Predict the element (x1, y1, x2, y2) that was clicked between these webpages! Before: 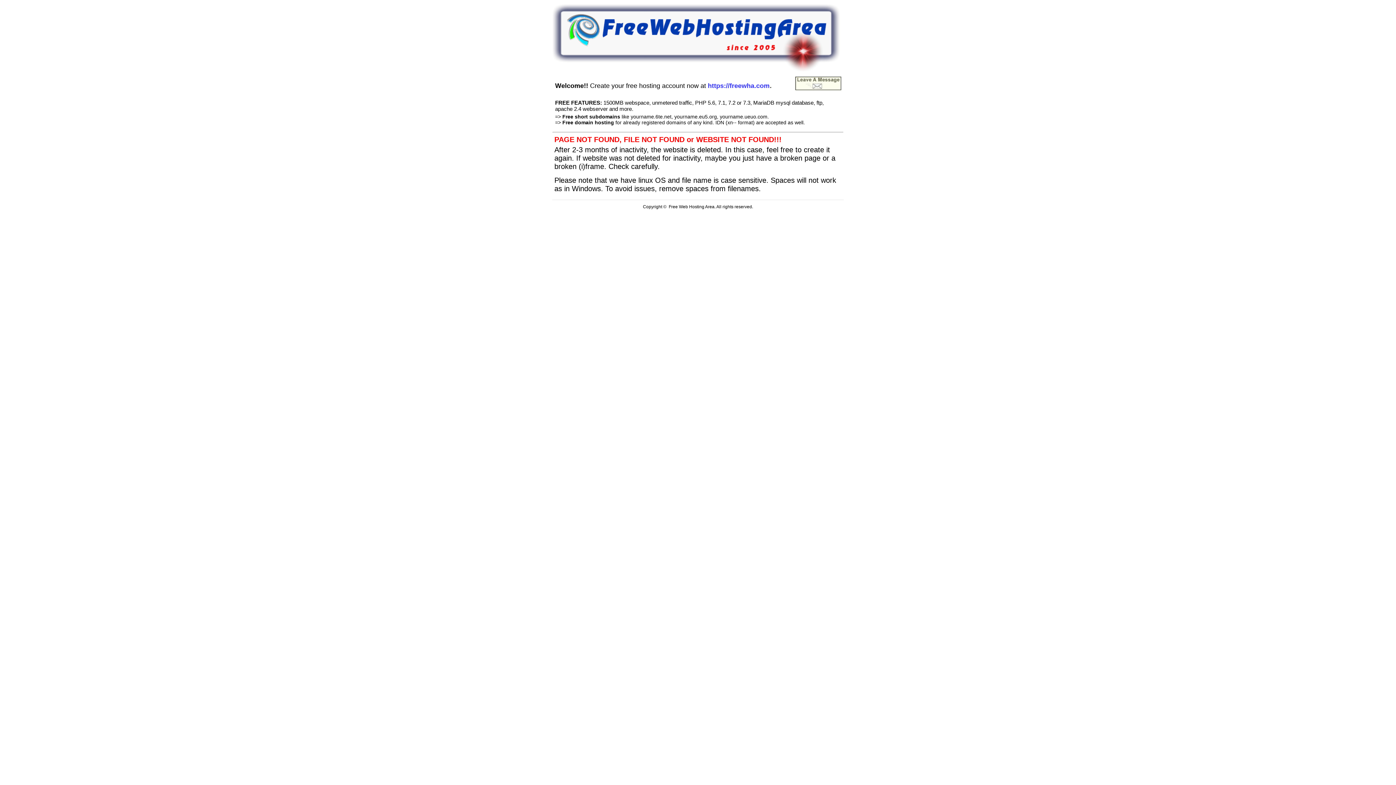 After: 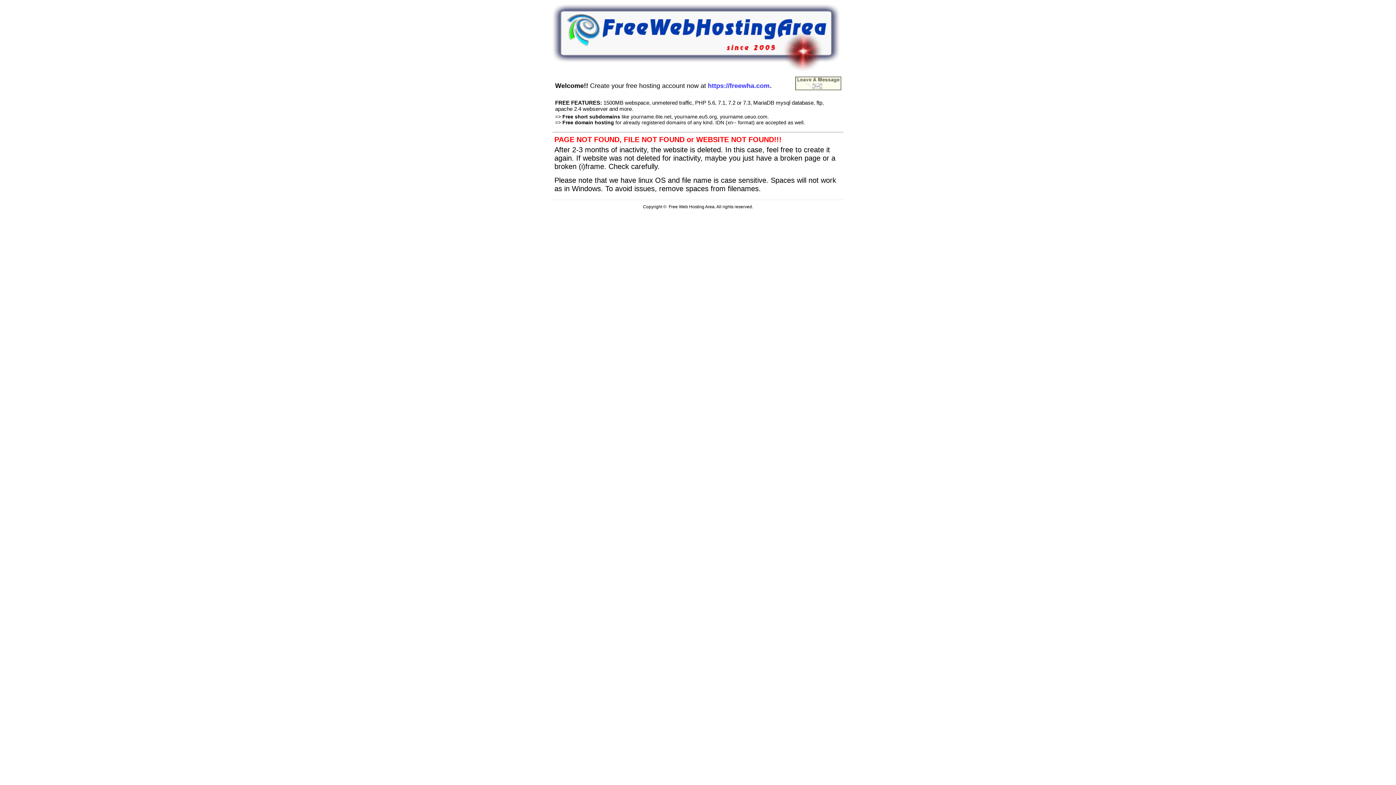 Action: bbox: (552, 66, 840, 72)